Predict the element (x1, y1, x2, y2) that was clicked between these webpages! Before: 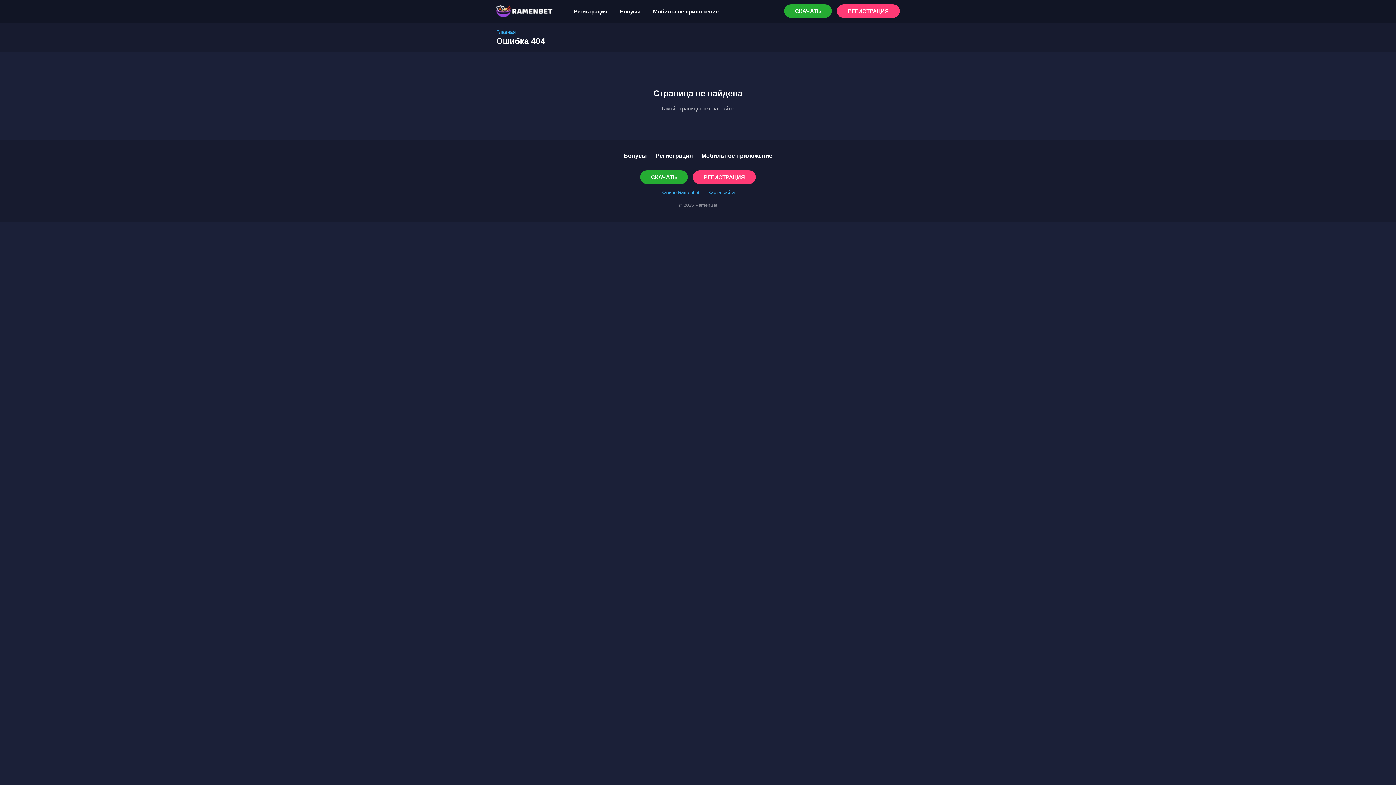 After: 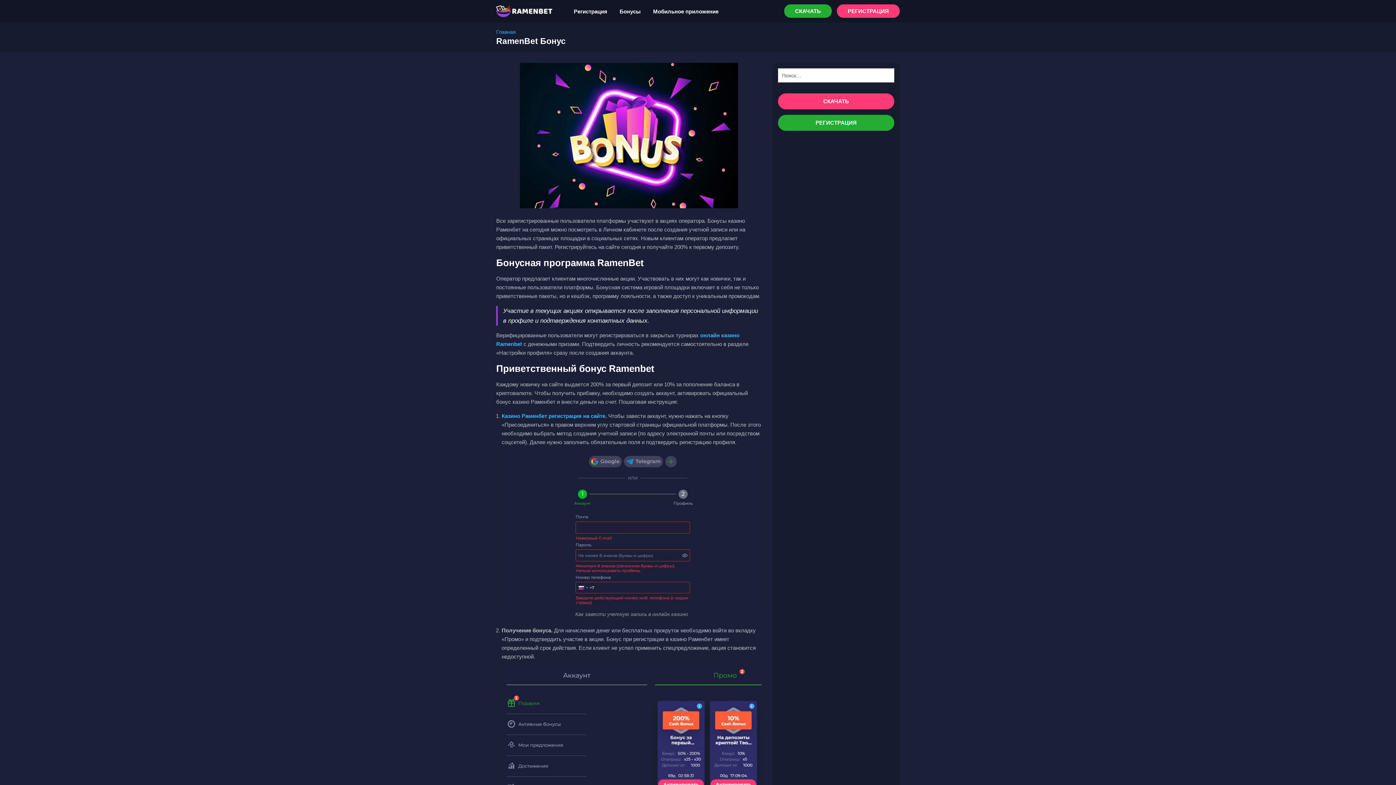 Action: label: Бонусы bbox: (623, 152, 647, 158)